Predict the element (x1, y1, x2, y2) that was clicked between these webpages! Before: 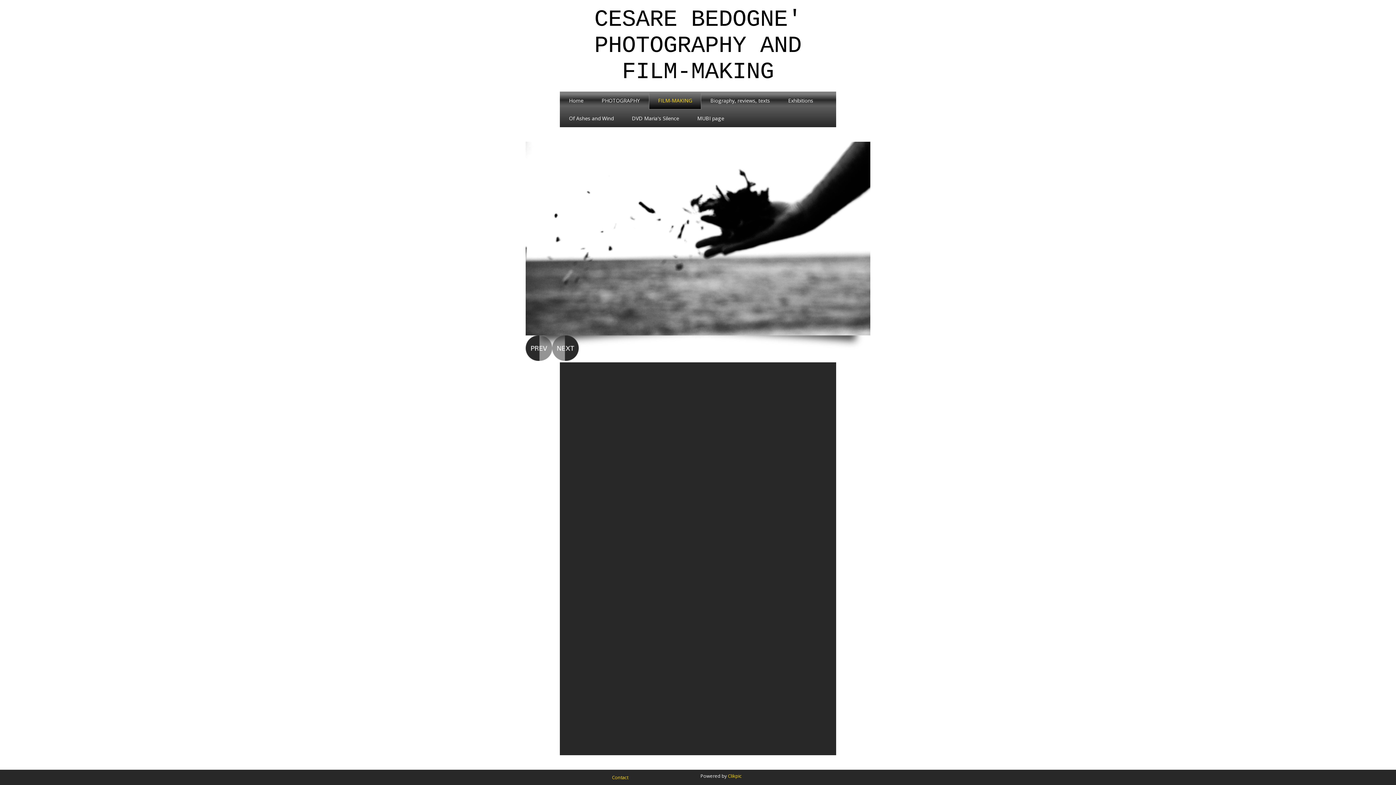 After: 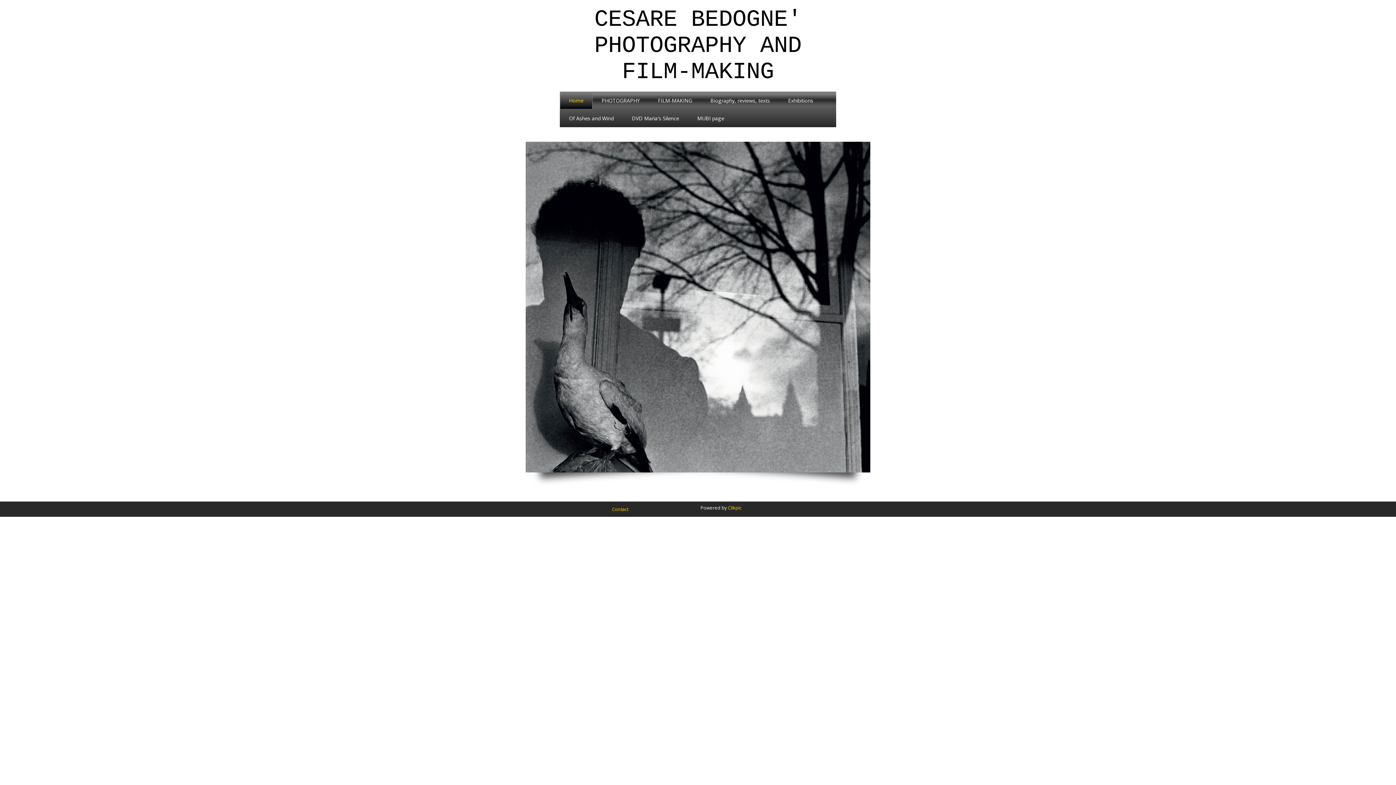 Action: bbox: (594, 6, 801, 85) label: CESARE BEDOGNE' PHOTOGRAPHY AND FILM-MAKING